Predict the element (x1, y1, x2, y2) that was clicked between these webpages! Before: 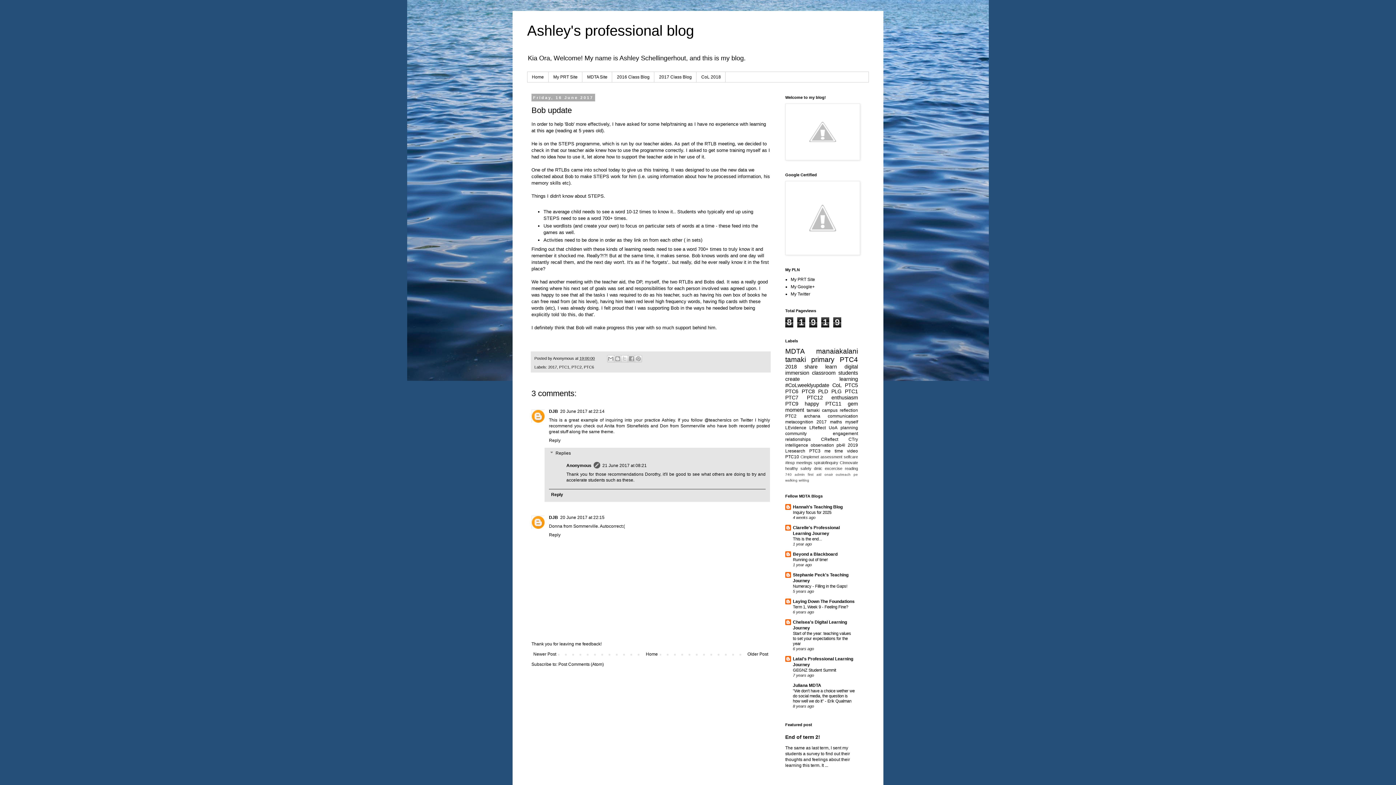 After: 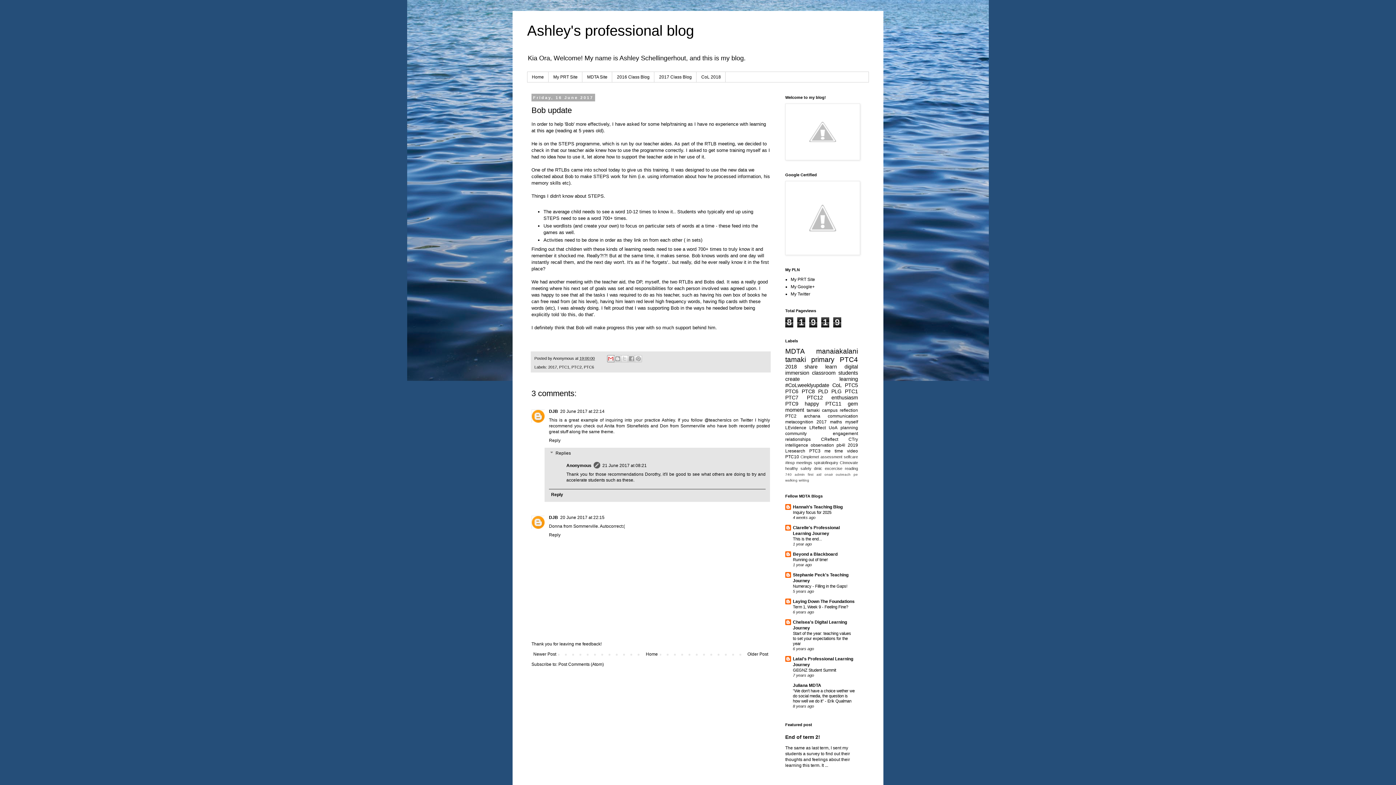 Action: label: Email This bbox: (607, 355, 614, 362)